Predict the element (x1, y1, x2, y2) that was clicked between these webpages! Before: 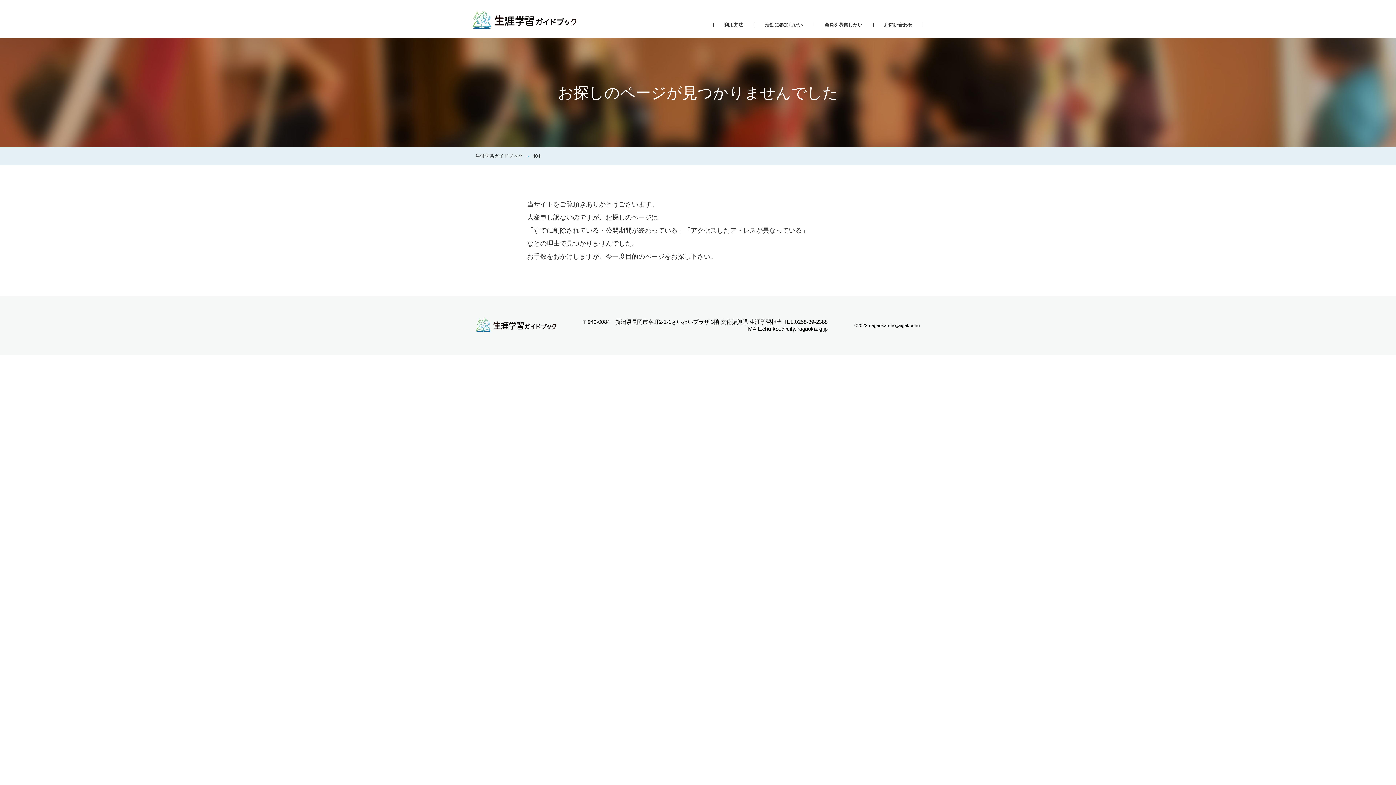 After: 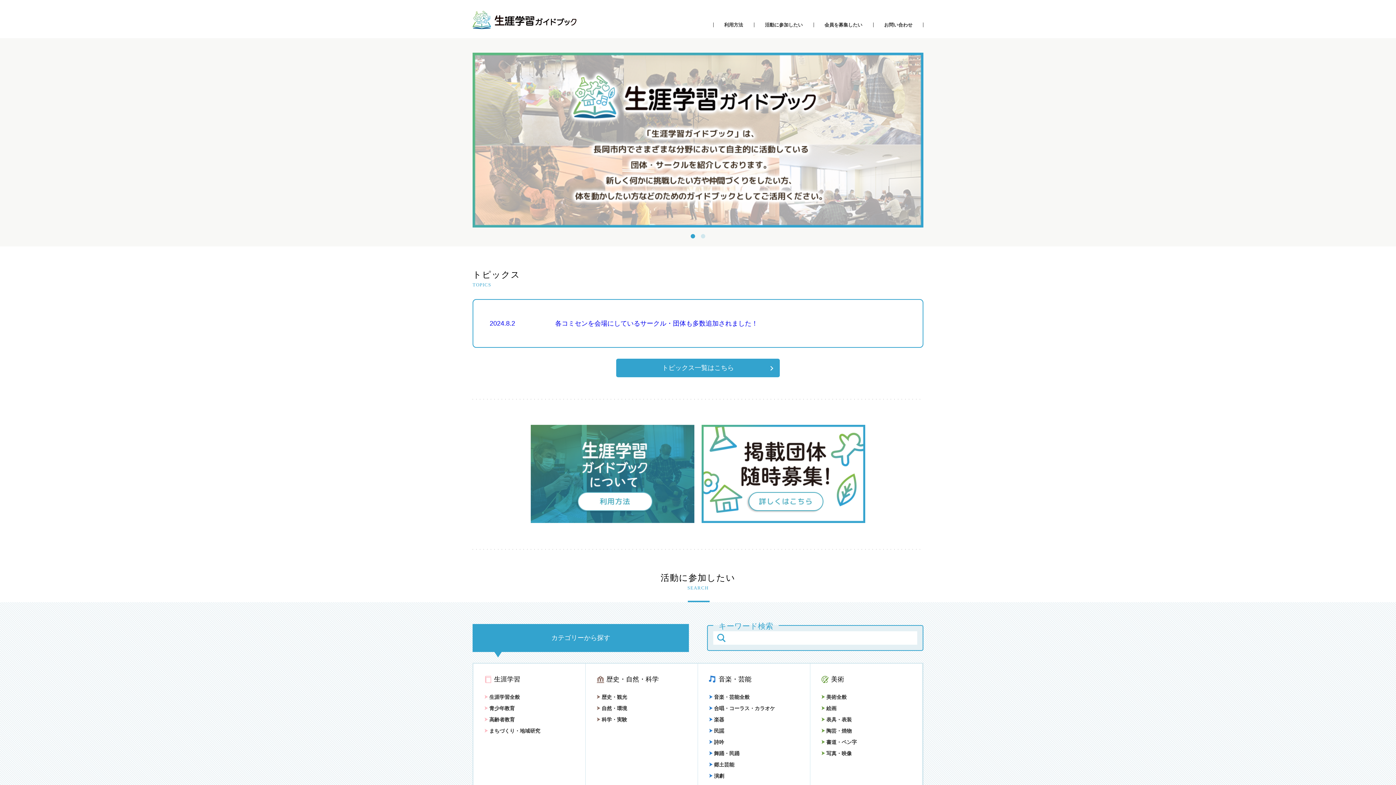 Action: bbox: (472, 24, 576, 30)